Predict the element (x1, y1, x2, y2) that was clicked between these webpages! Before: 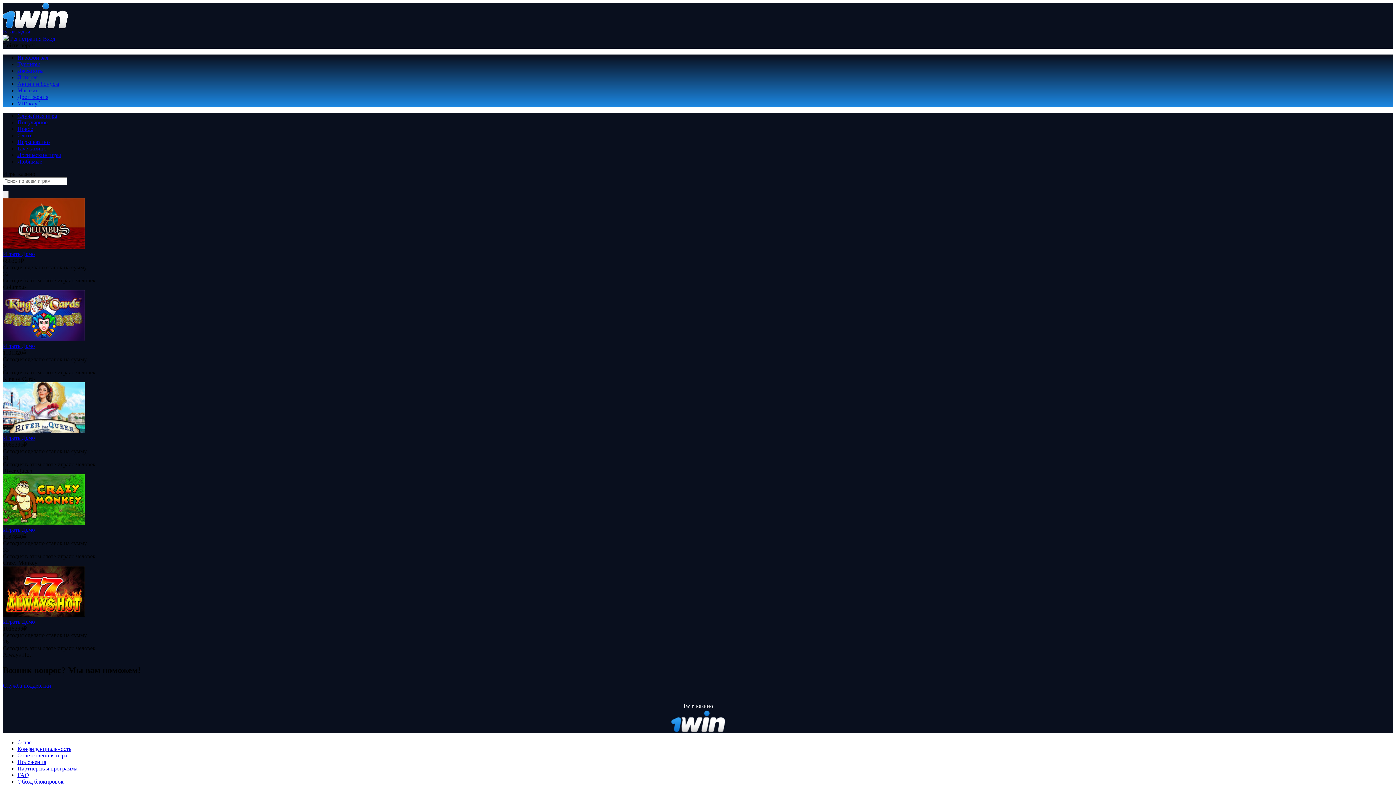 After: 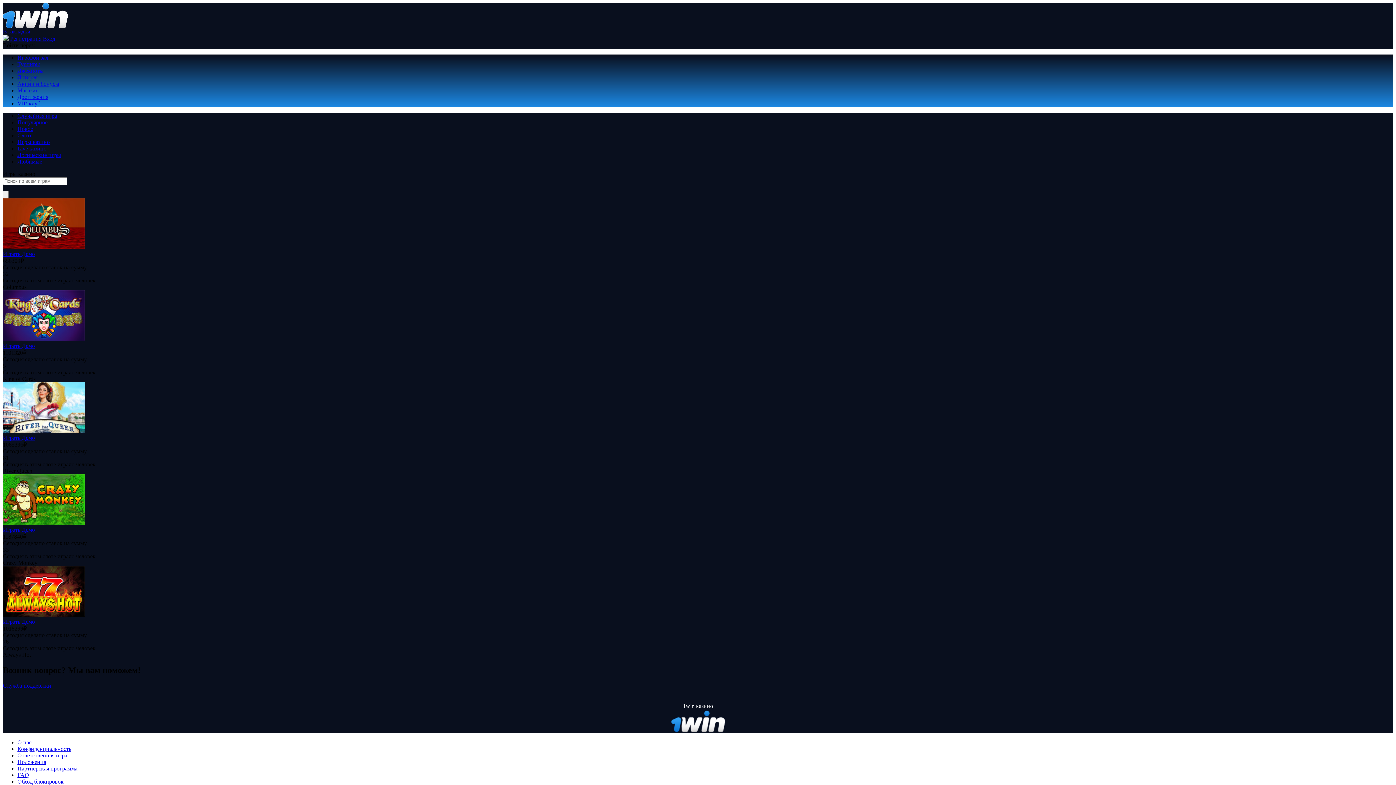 Action: label: Играть  bbox: (2, 618, 21, 625)